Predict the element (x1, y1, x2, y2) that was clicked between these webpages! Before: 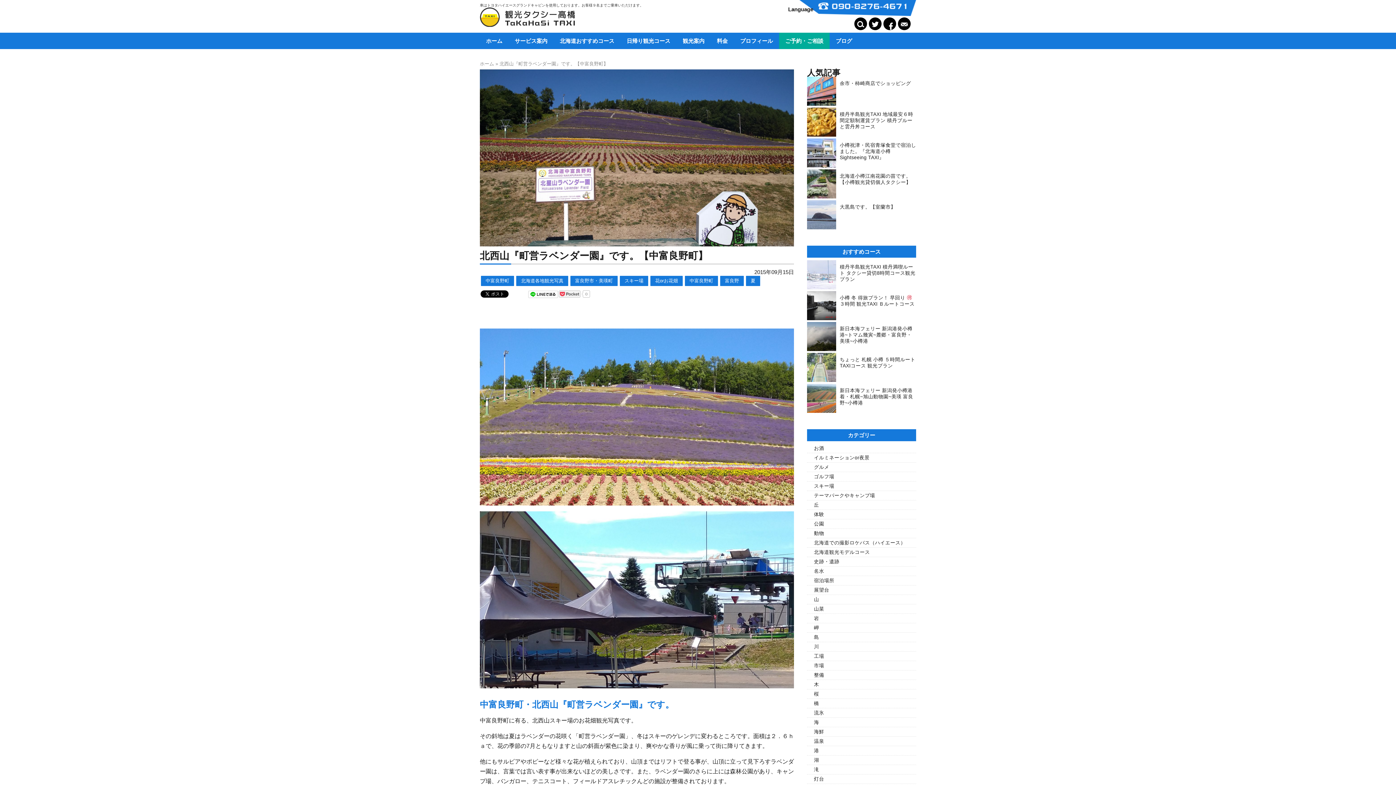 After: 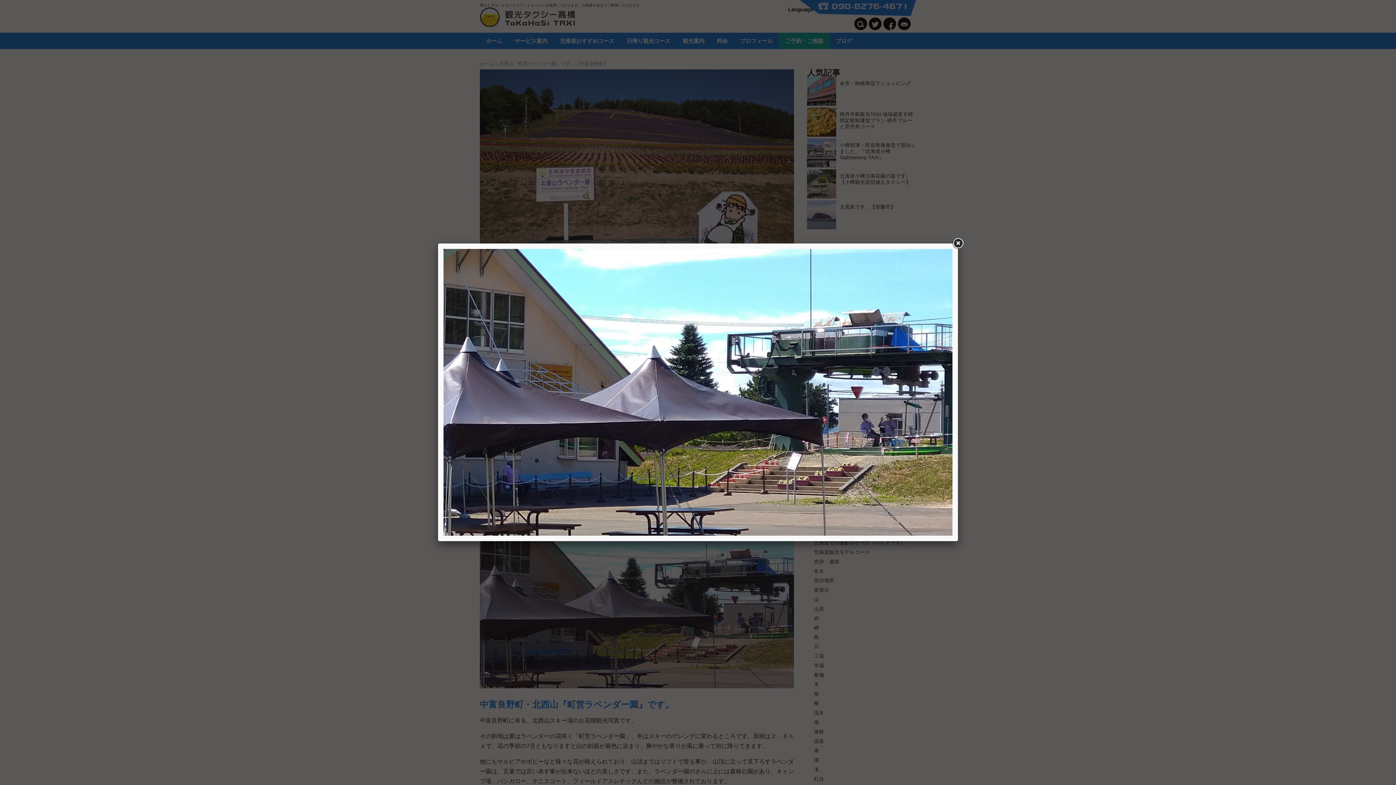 Action: bbox: (480, 680, 794, 686)